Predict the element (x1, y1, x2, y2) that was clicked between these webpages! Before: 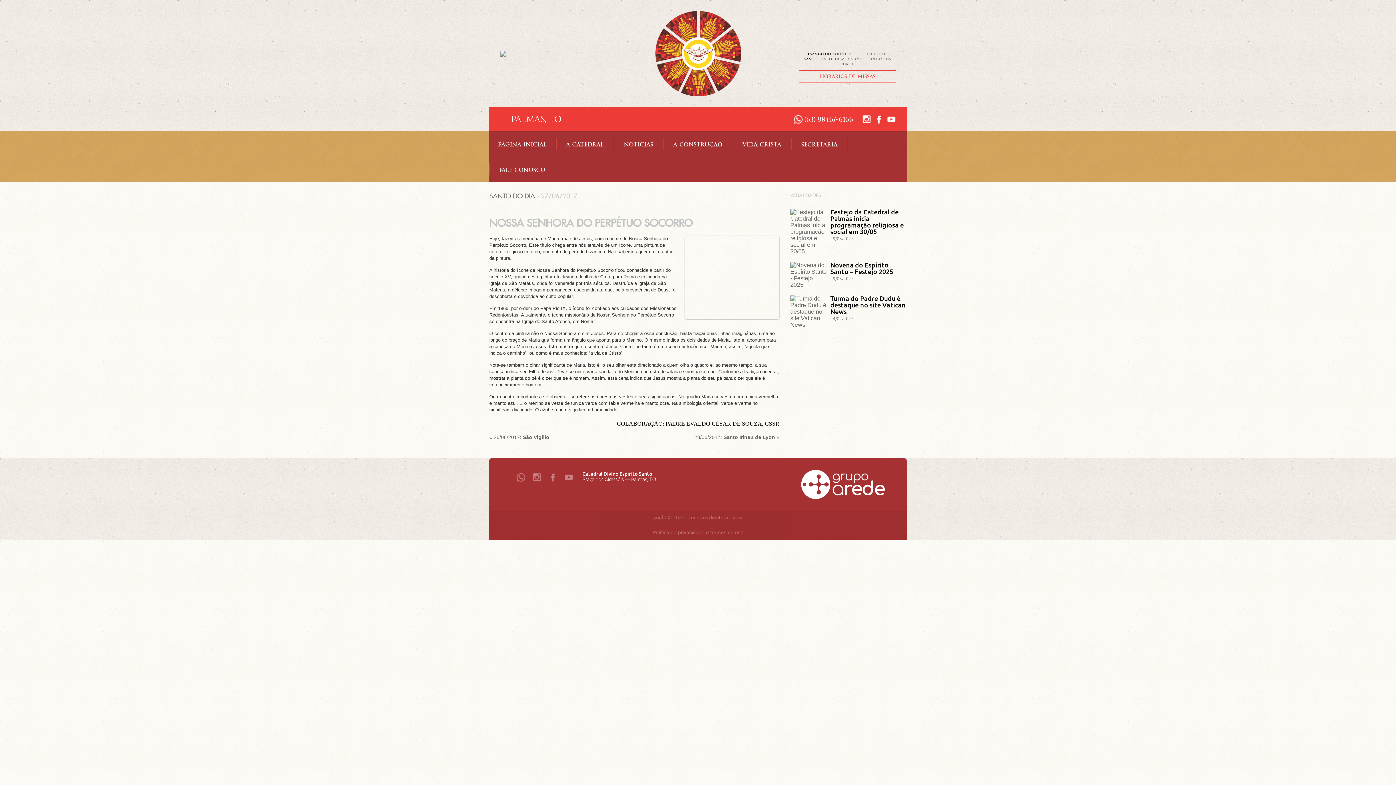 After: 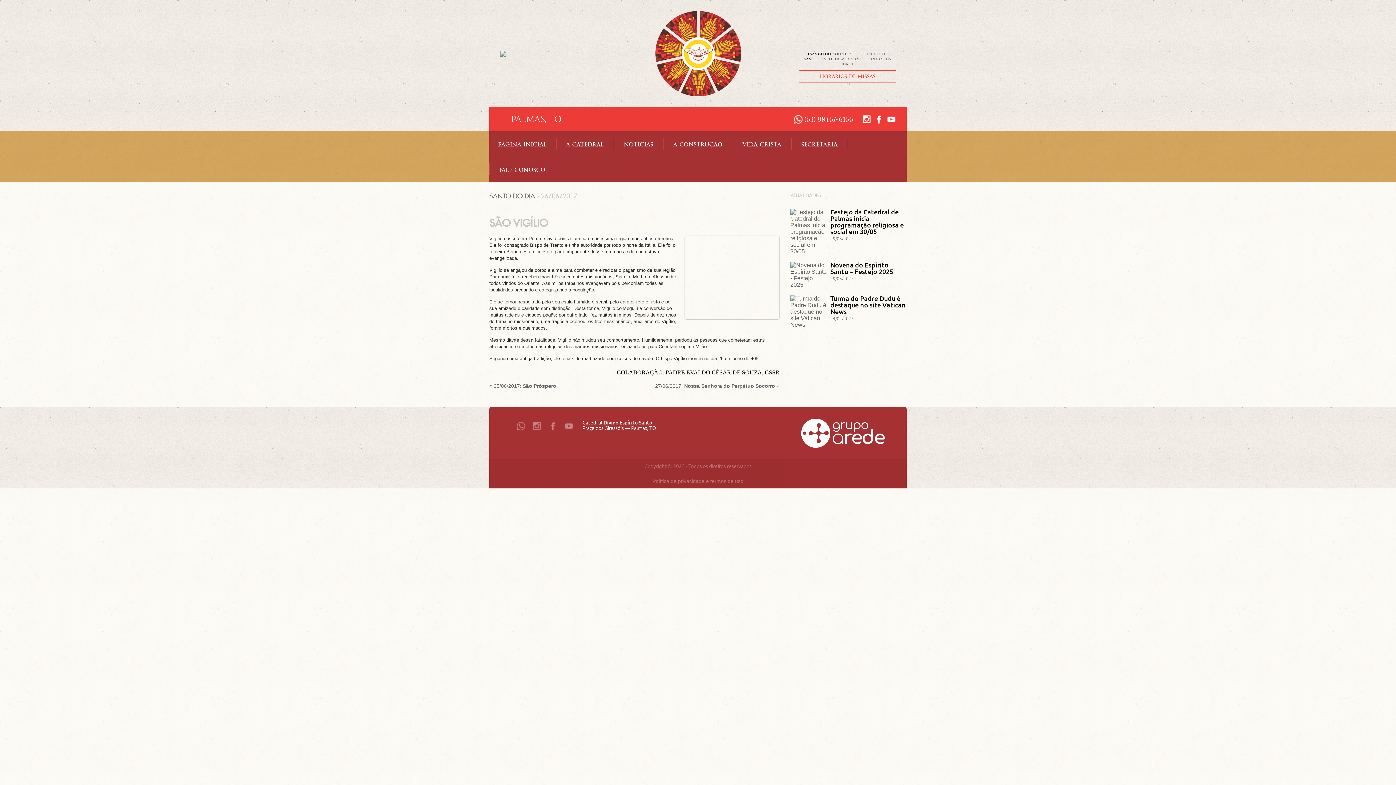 Action: bbox: (522, 434, 549, 440) label: São Vigílio